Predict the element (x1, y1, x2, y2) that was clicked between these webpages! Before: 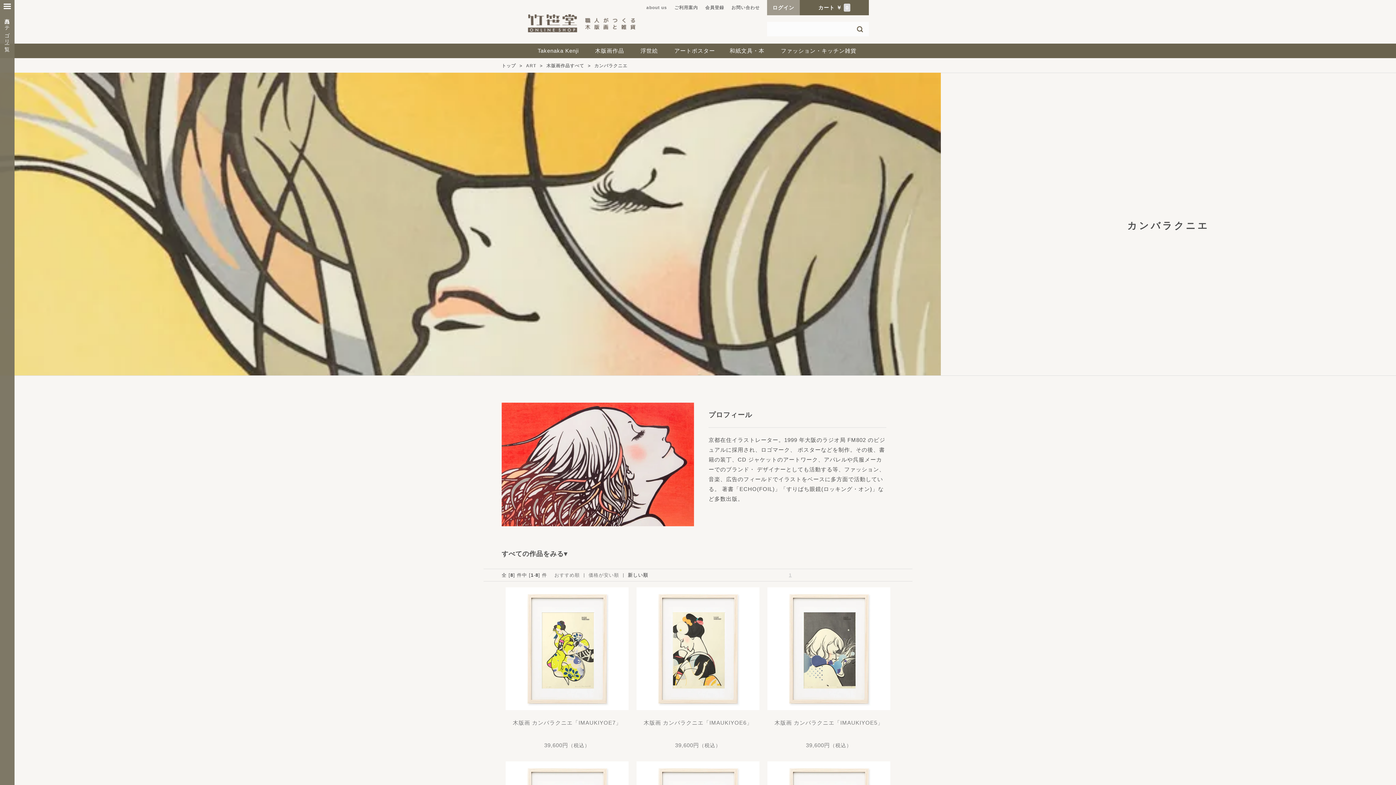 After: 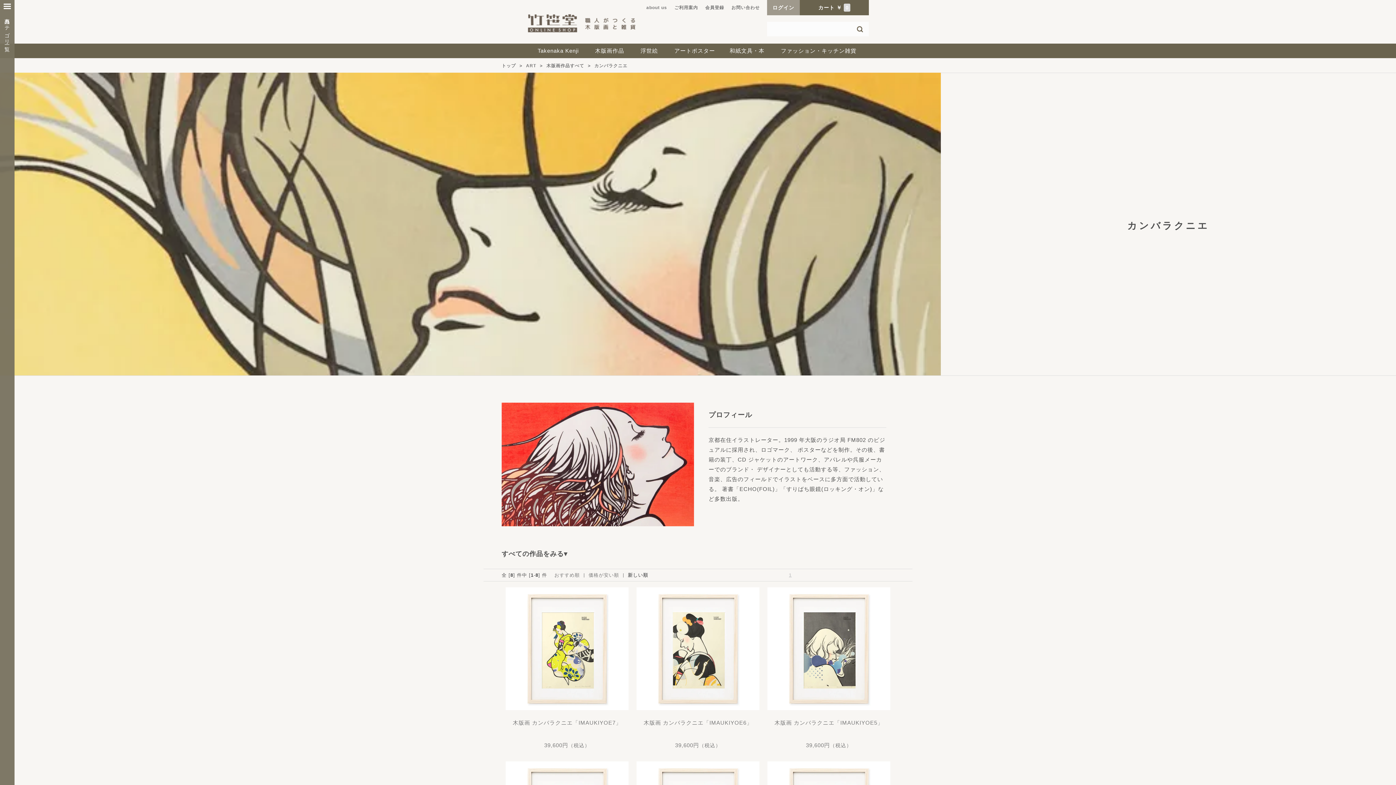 Action: bbox: (628, 572, 652, 578) label: 新しい順